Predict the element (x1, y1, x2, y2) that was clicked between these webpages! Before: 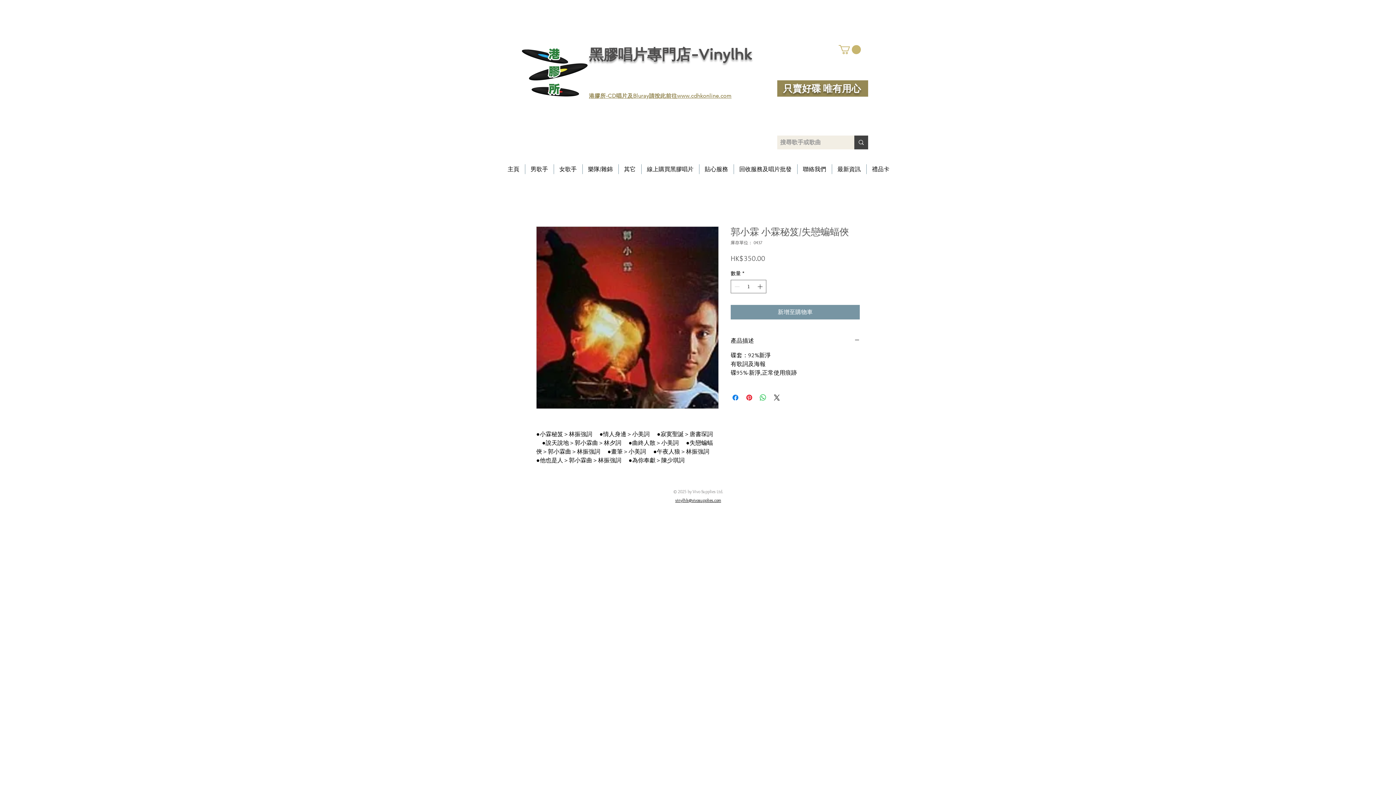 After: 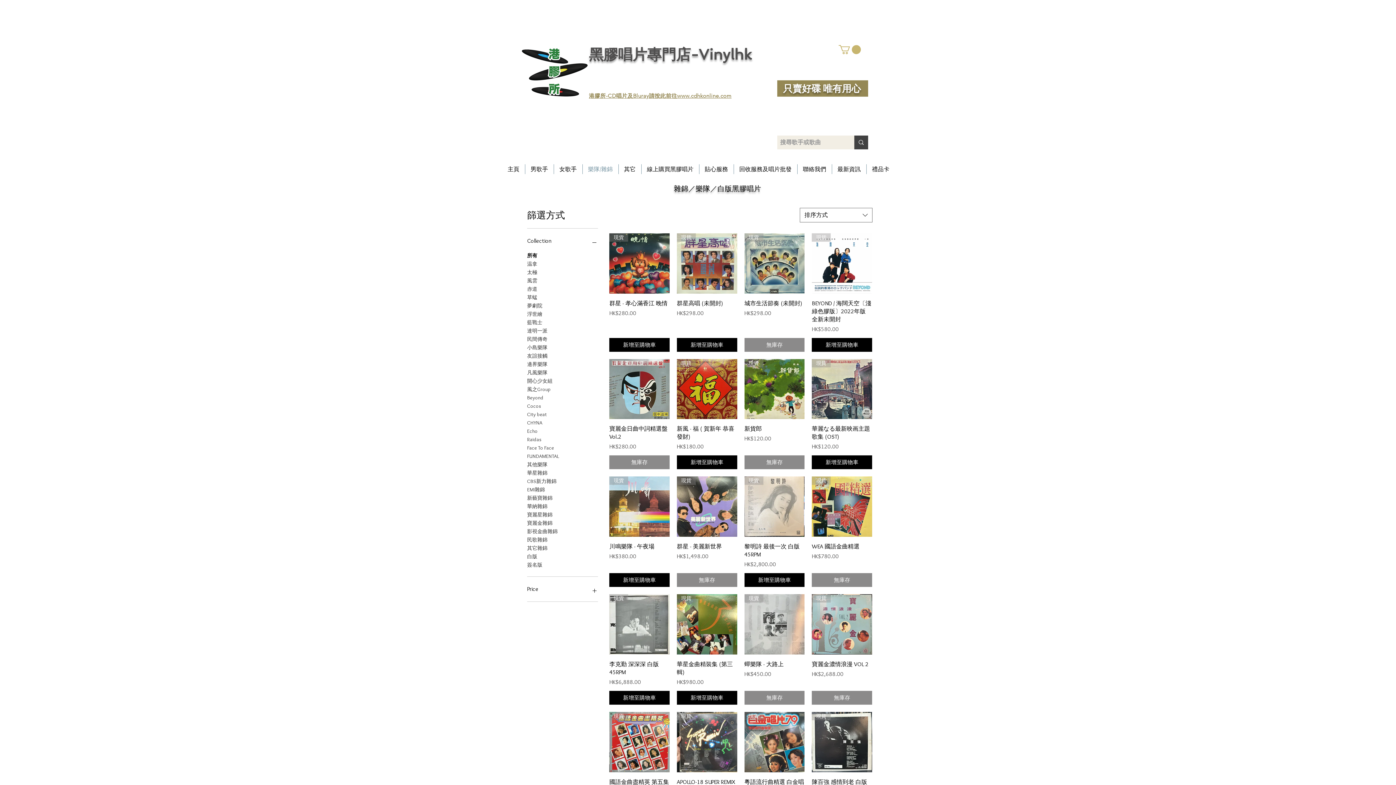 Action: label: 樂隊/雜錦 bbox: (582, 164, 618, 174)